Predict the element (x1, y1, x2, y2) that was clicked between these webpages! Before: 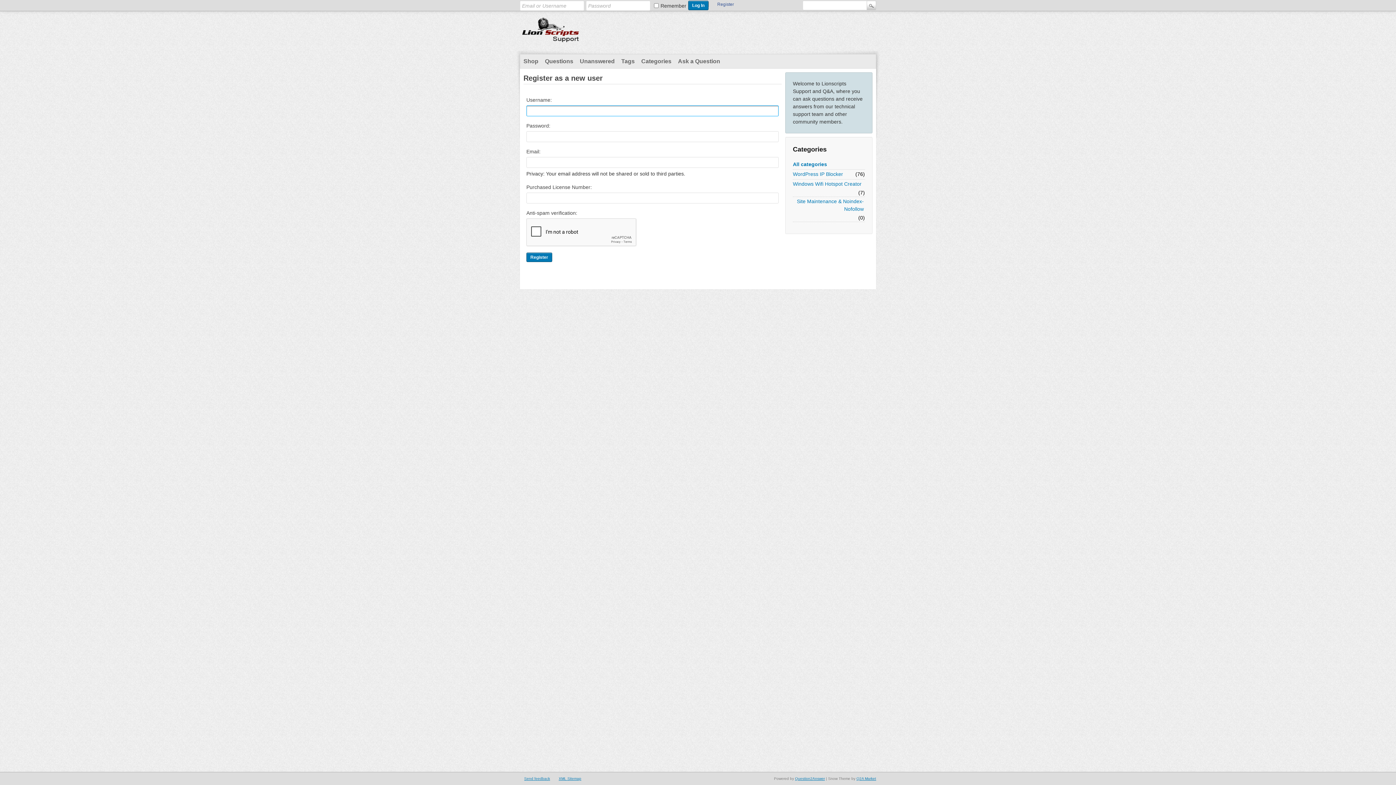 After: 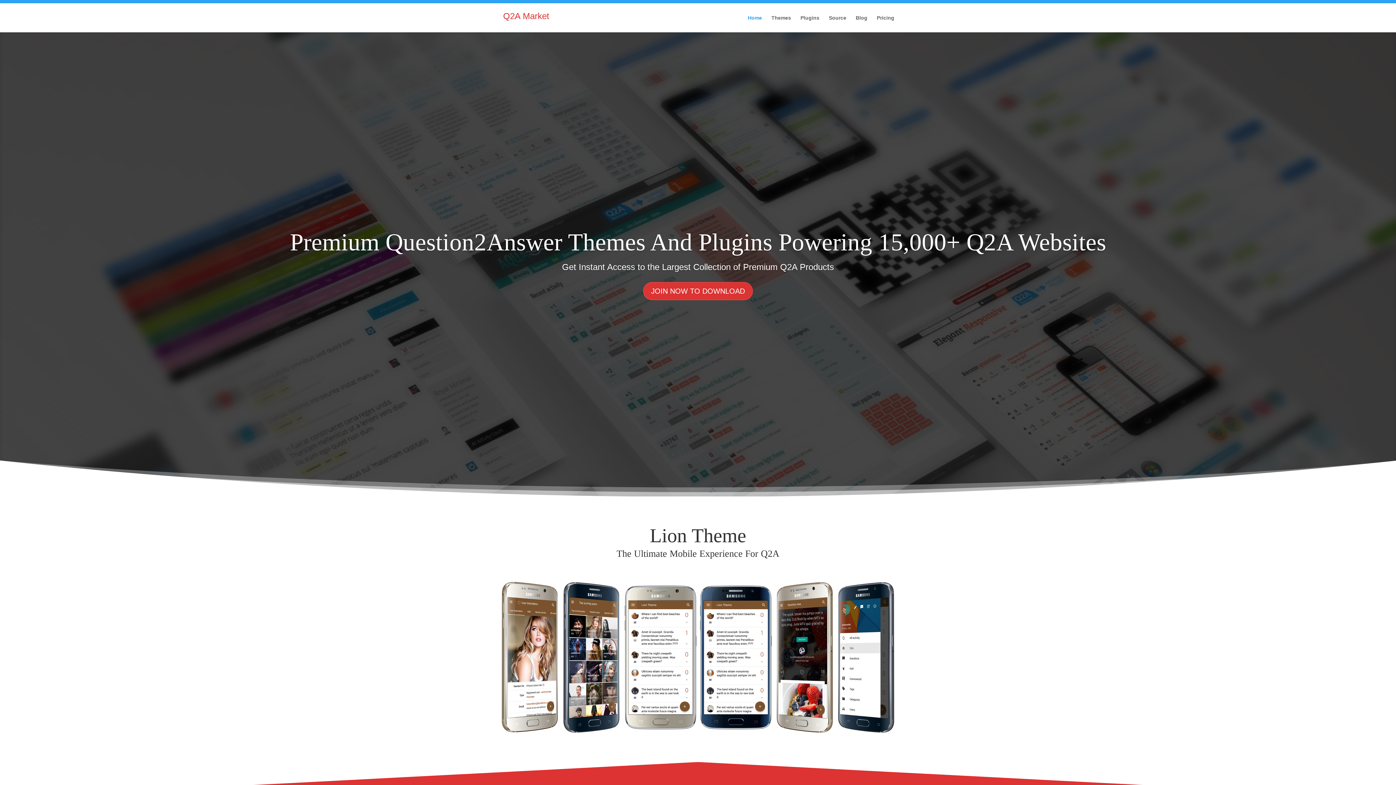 Action: label: Q2A Market bbox: (856, 777, 876, 781)